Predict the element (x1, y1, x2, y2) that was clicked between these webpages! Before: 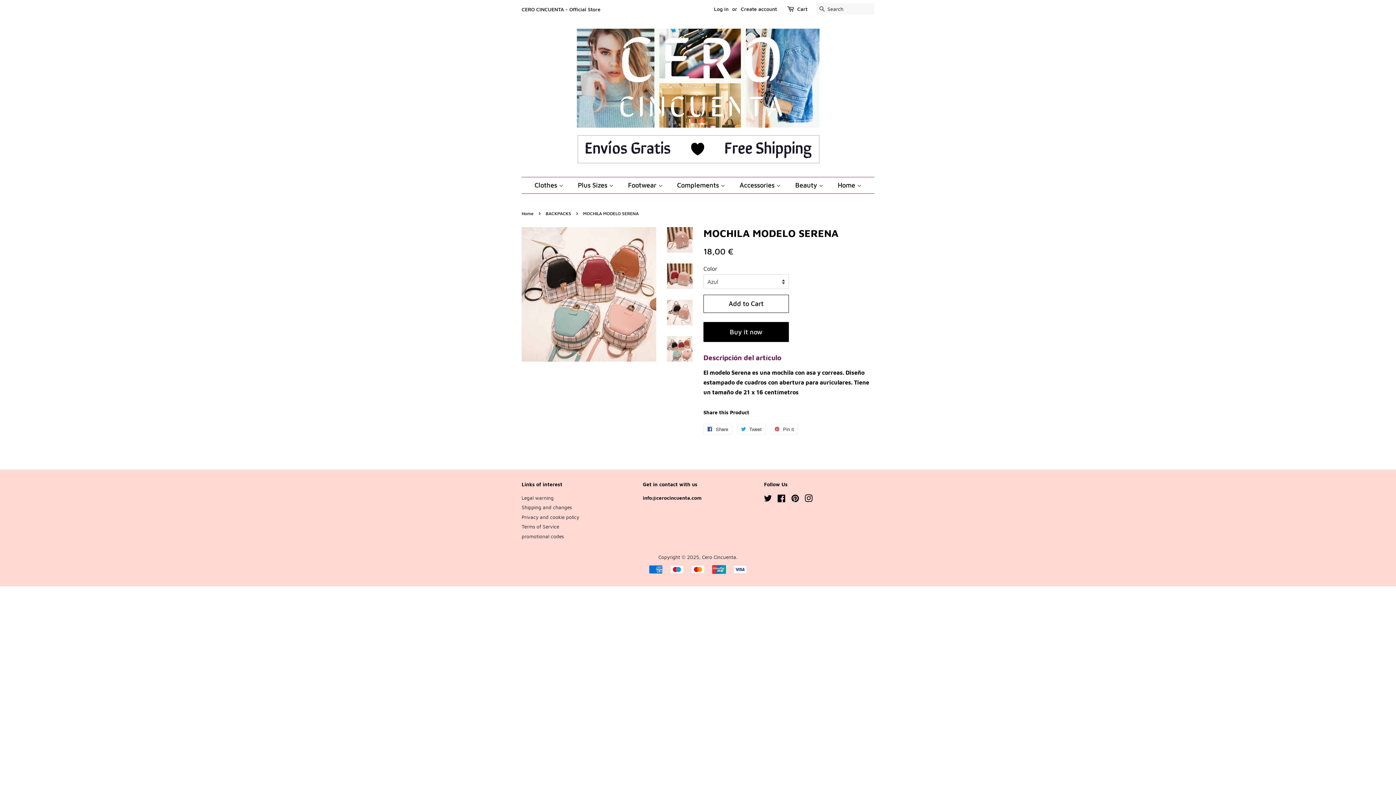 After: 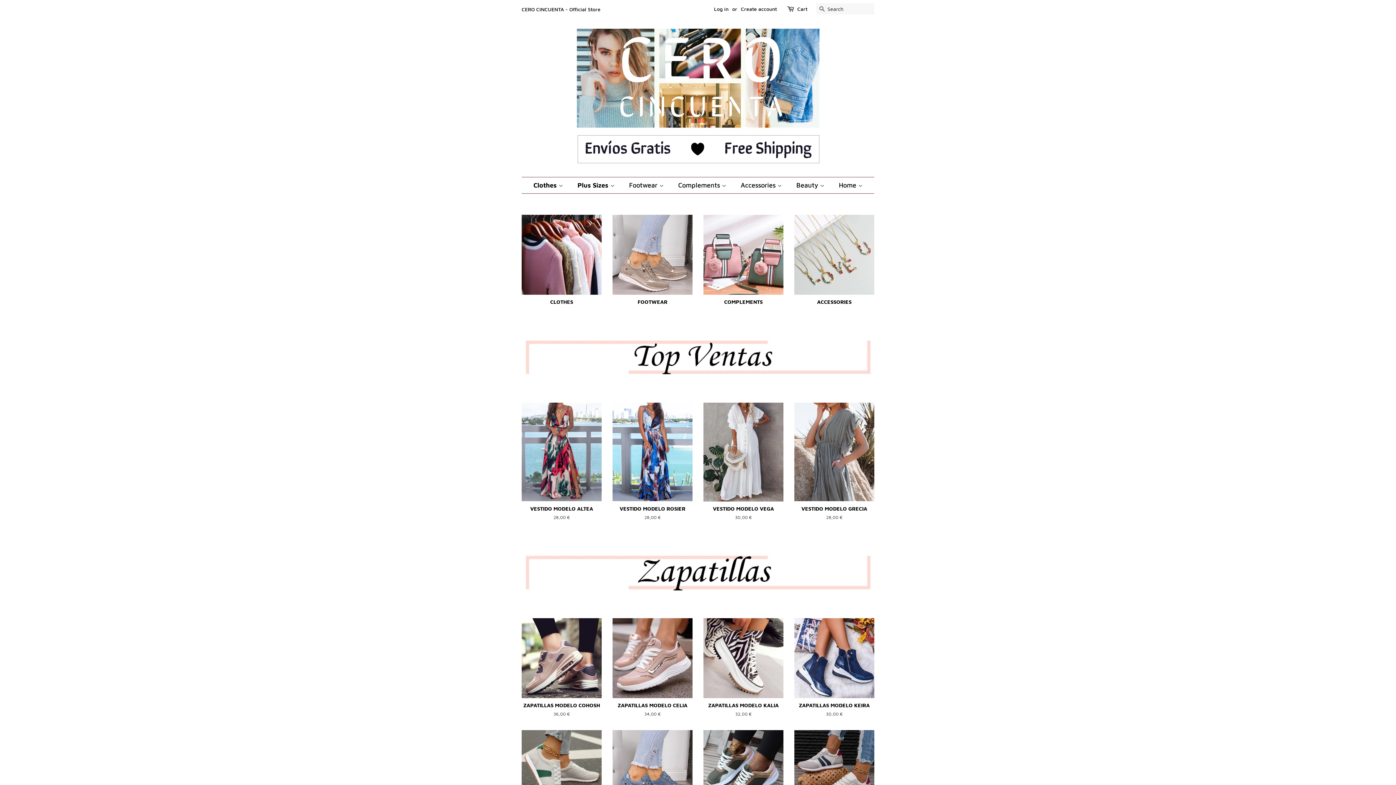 Action: bbox: (702, 554, 736, 560) label: Cero Cincuenta